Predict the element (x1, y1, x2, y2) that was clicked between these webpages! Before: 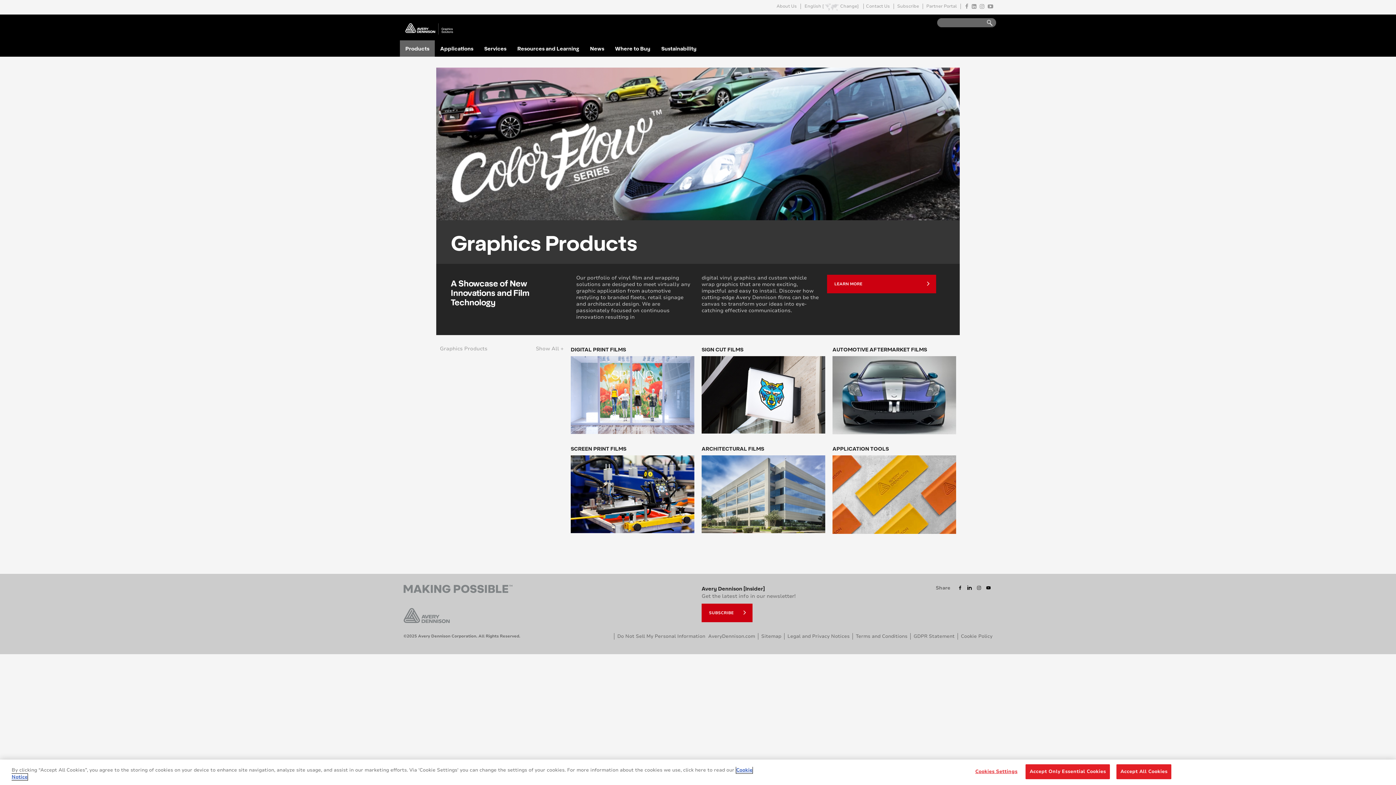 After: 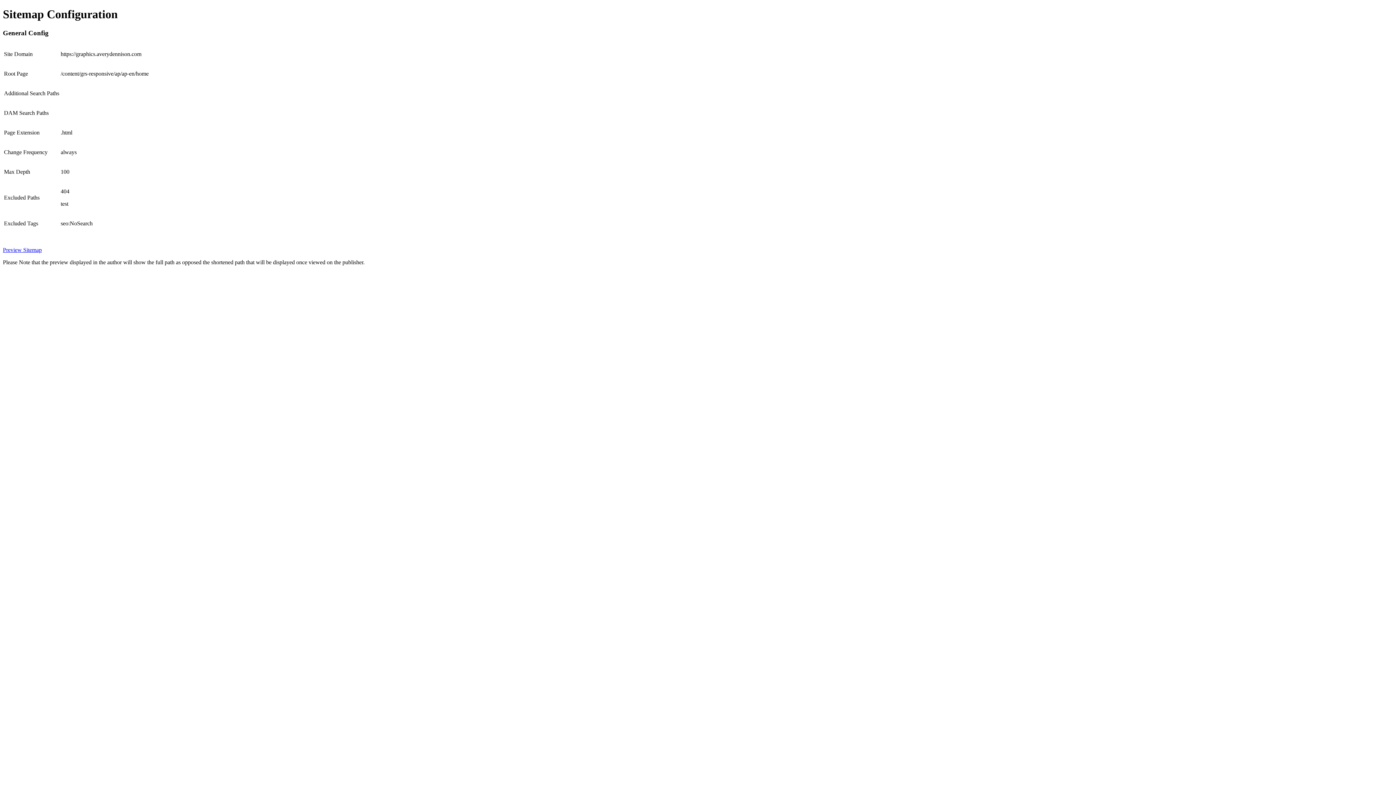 Action: bbox: (761, 633, 781, 640) label: Sitemap